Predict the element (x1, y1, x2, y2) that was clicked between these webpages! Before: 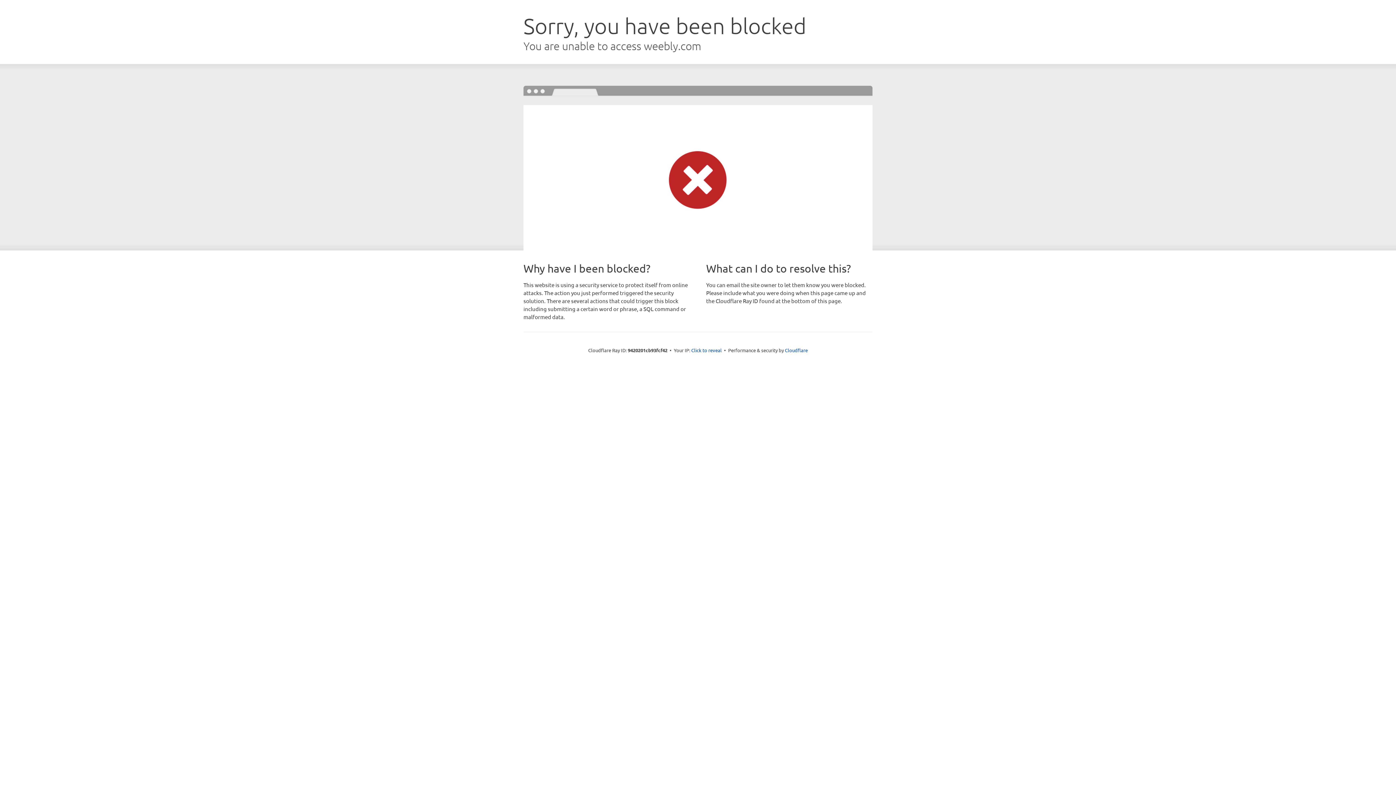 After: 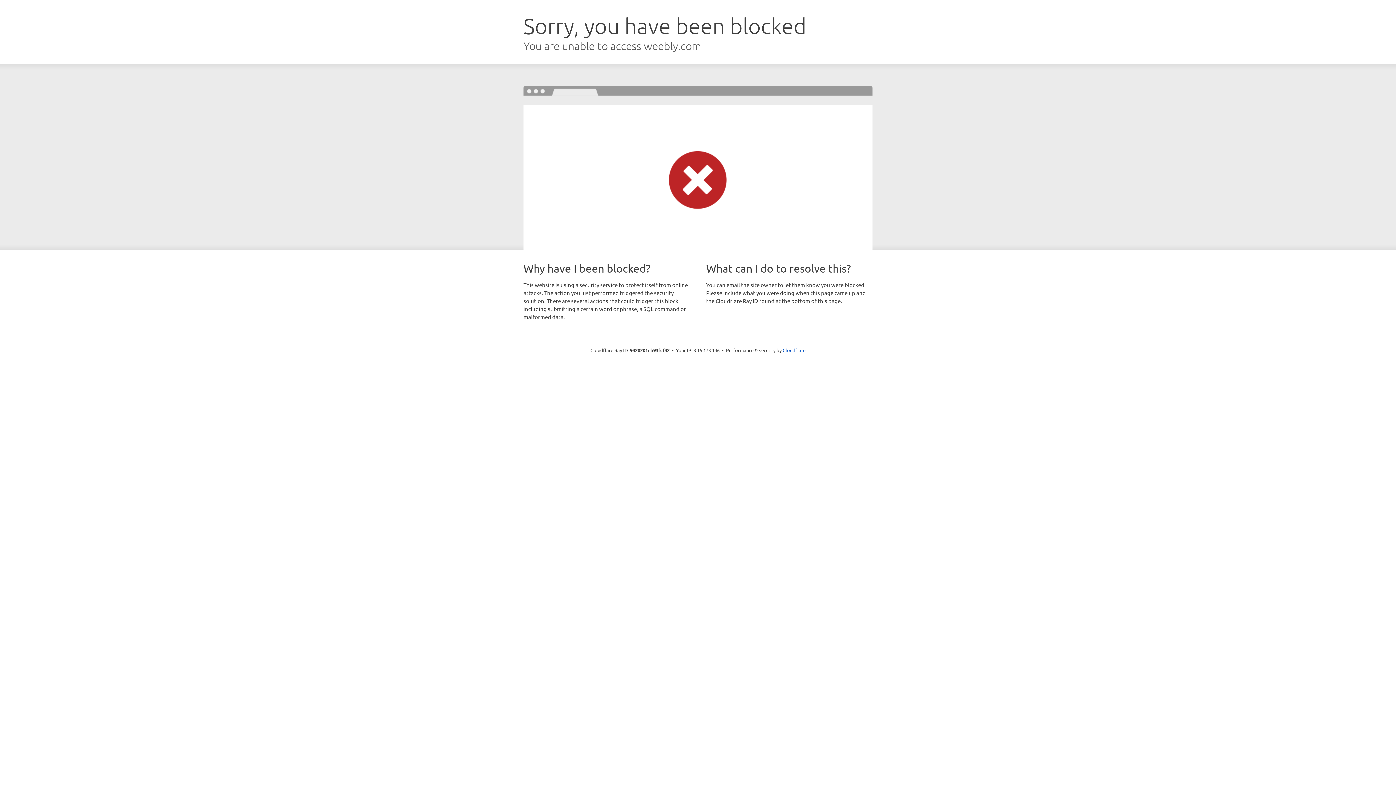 Action: label: Click to reveal bbox: (691, 346, 722, 353)